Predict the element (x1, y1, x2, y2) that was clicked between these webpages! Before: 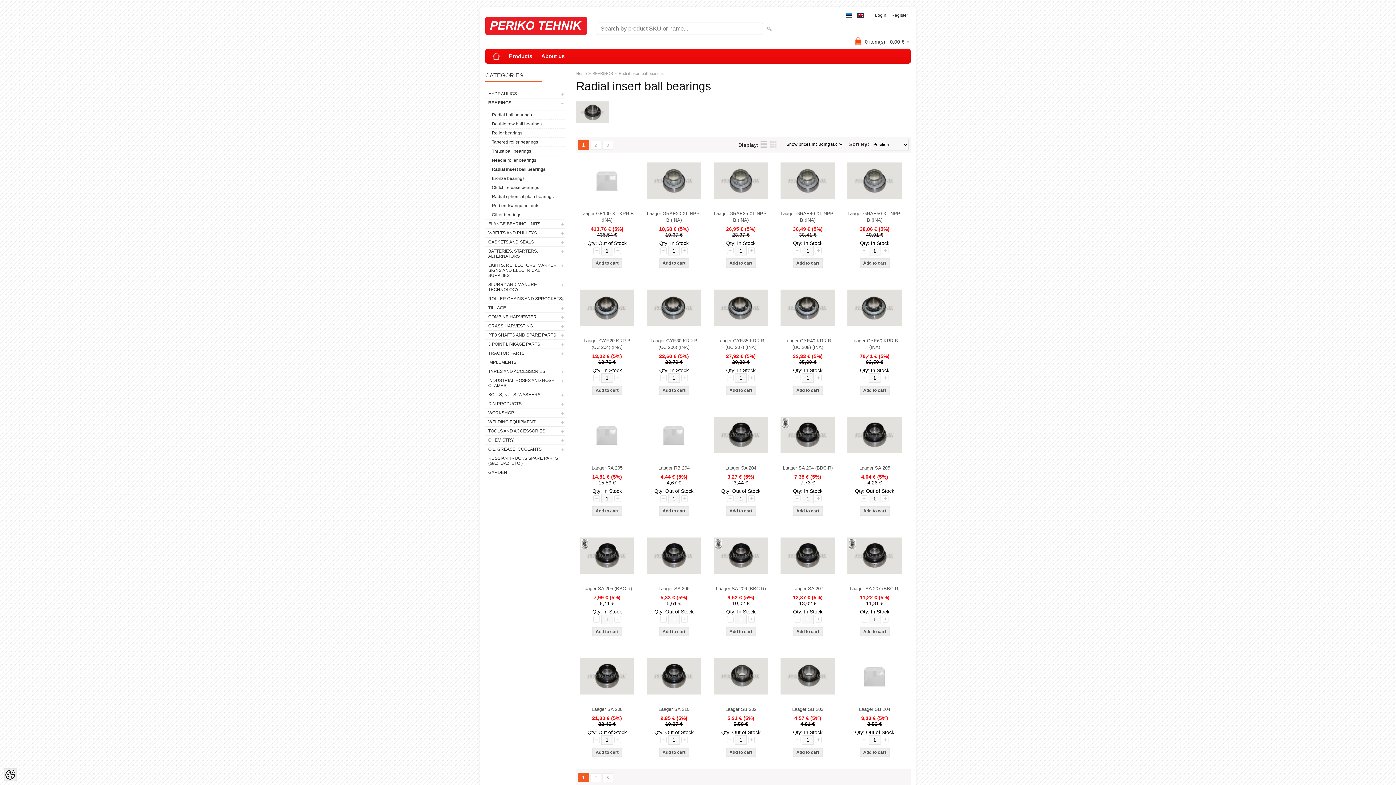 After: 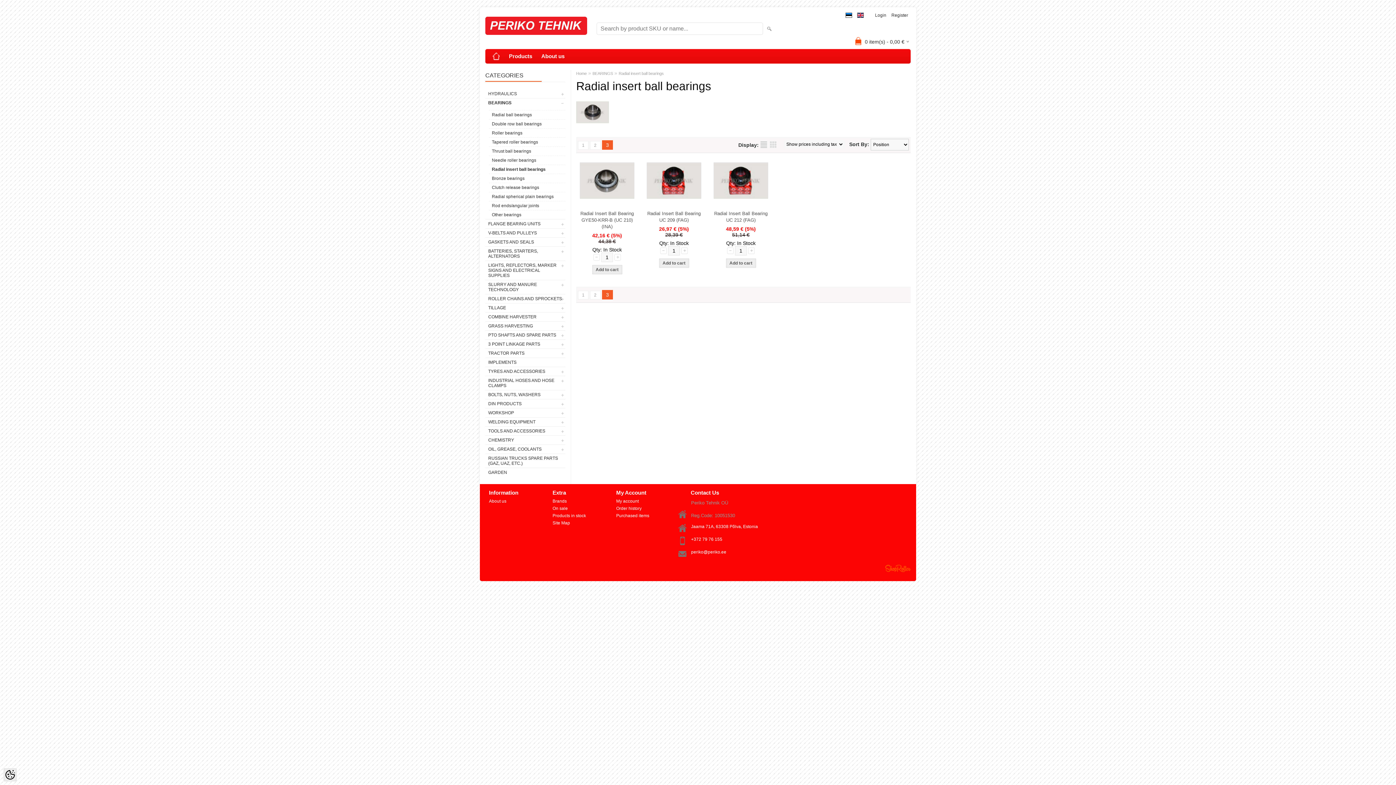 Action: bbox: (602, 773, 613, 782) label: 3